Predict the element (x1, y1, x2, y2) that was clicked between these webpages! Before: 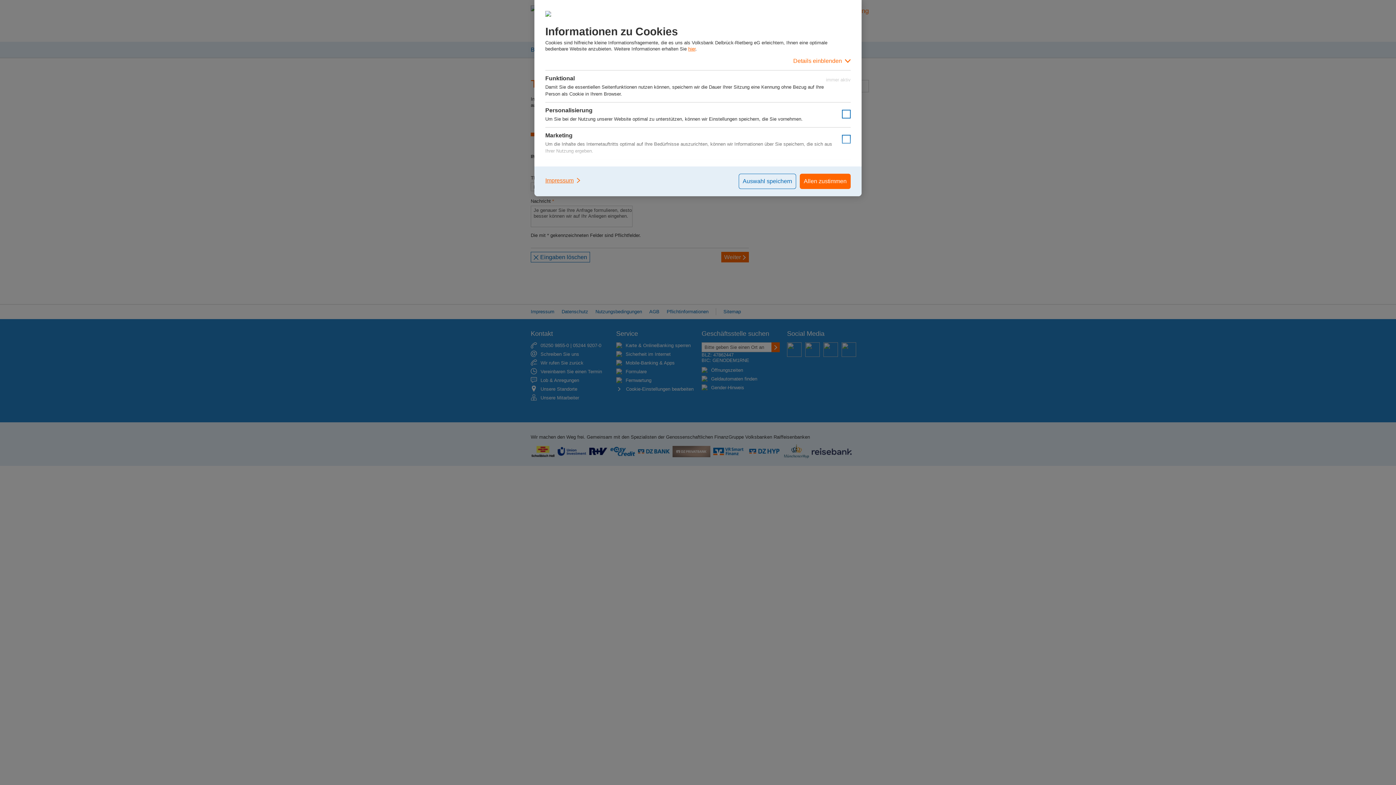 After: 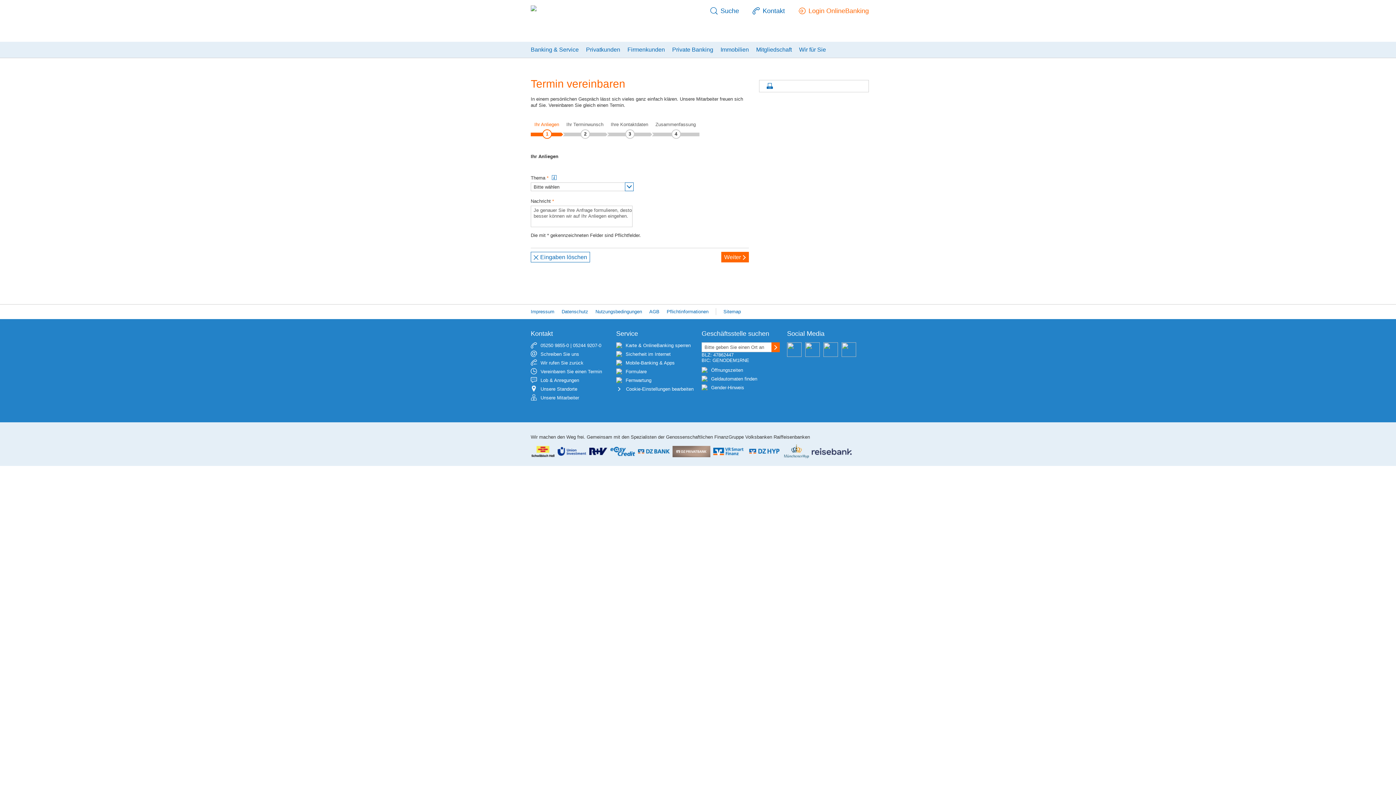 Action: bbox: (800, 173, 850, 189) label: Allen zustimmen